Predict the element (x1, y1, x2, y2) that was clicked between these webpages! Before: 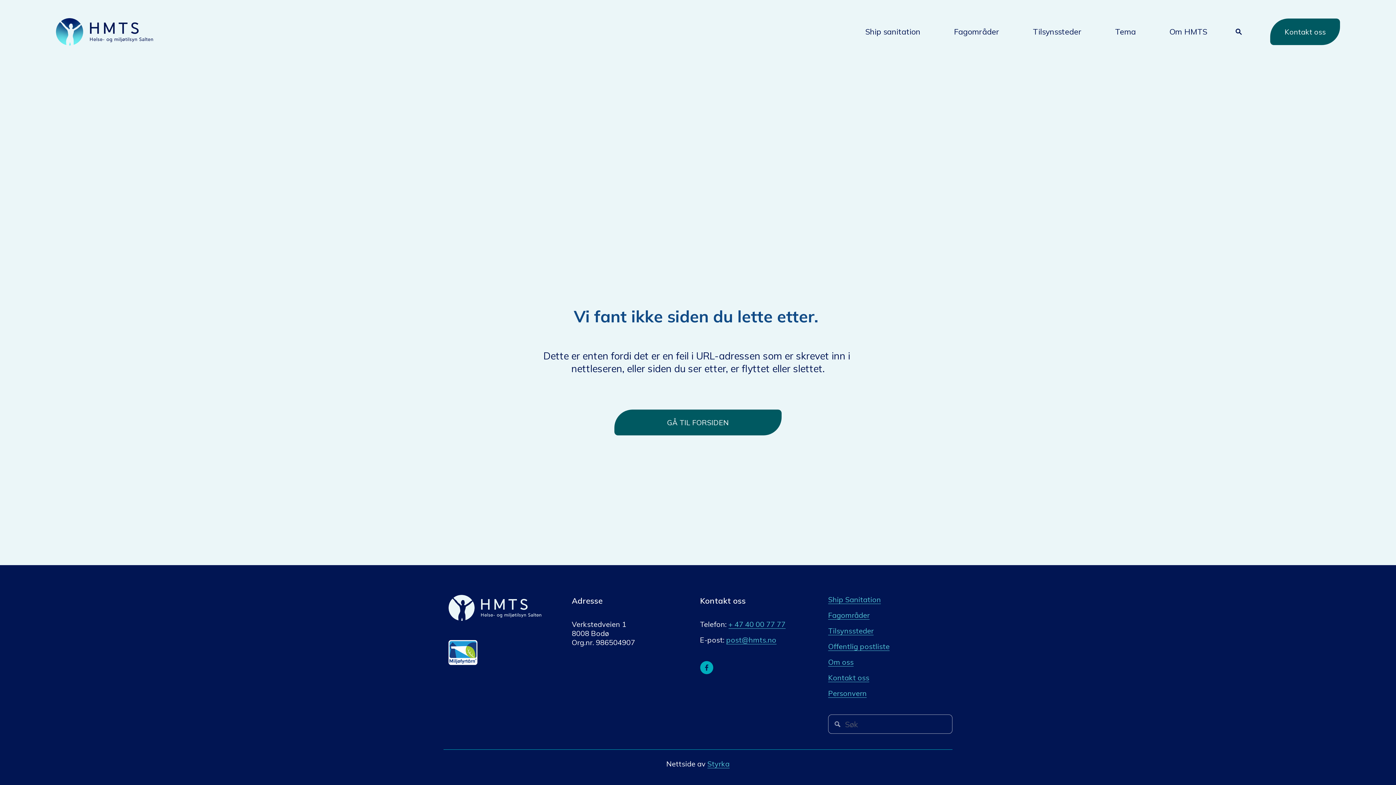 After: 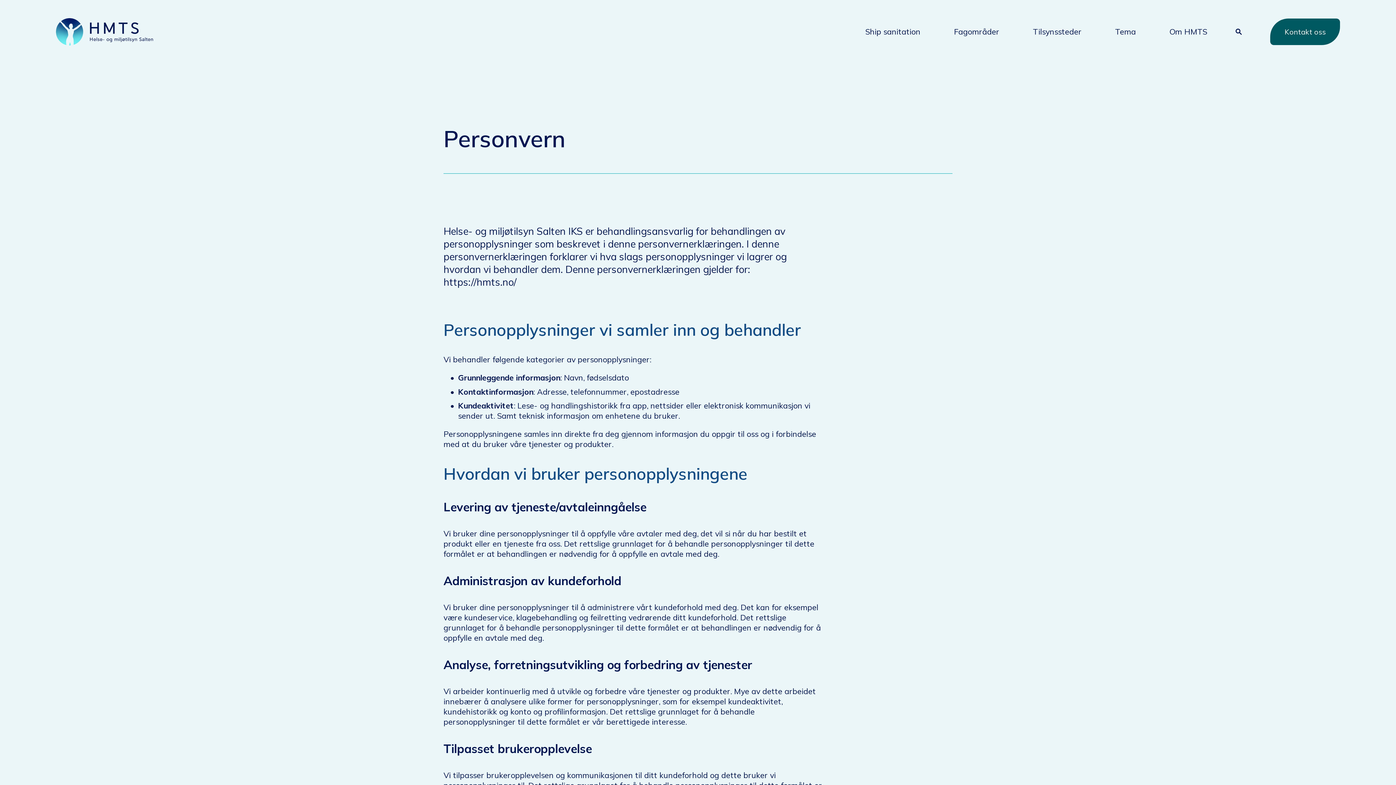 Action: bbox: (828, 689, 866, 698) label: Personvern